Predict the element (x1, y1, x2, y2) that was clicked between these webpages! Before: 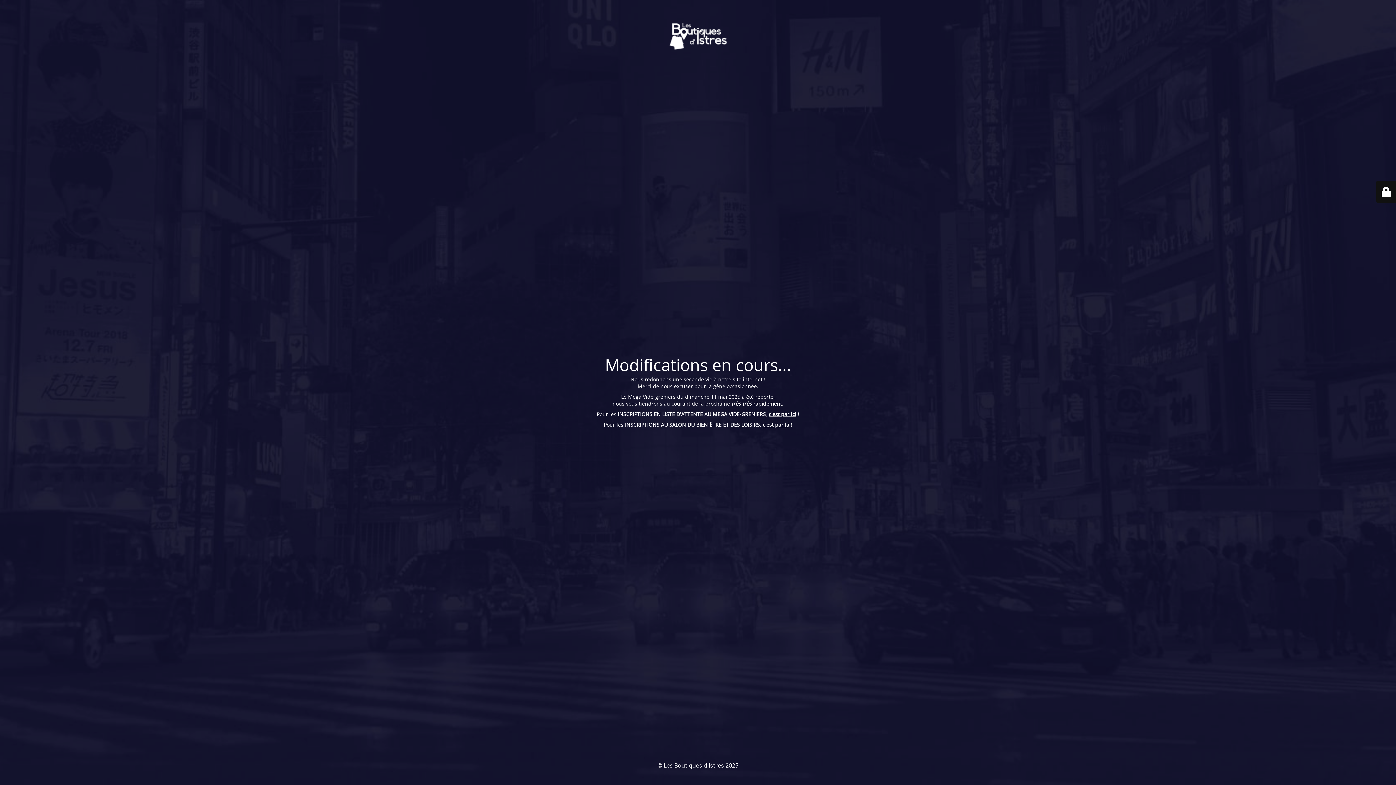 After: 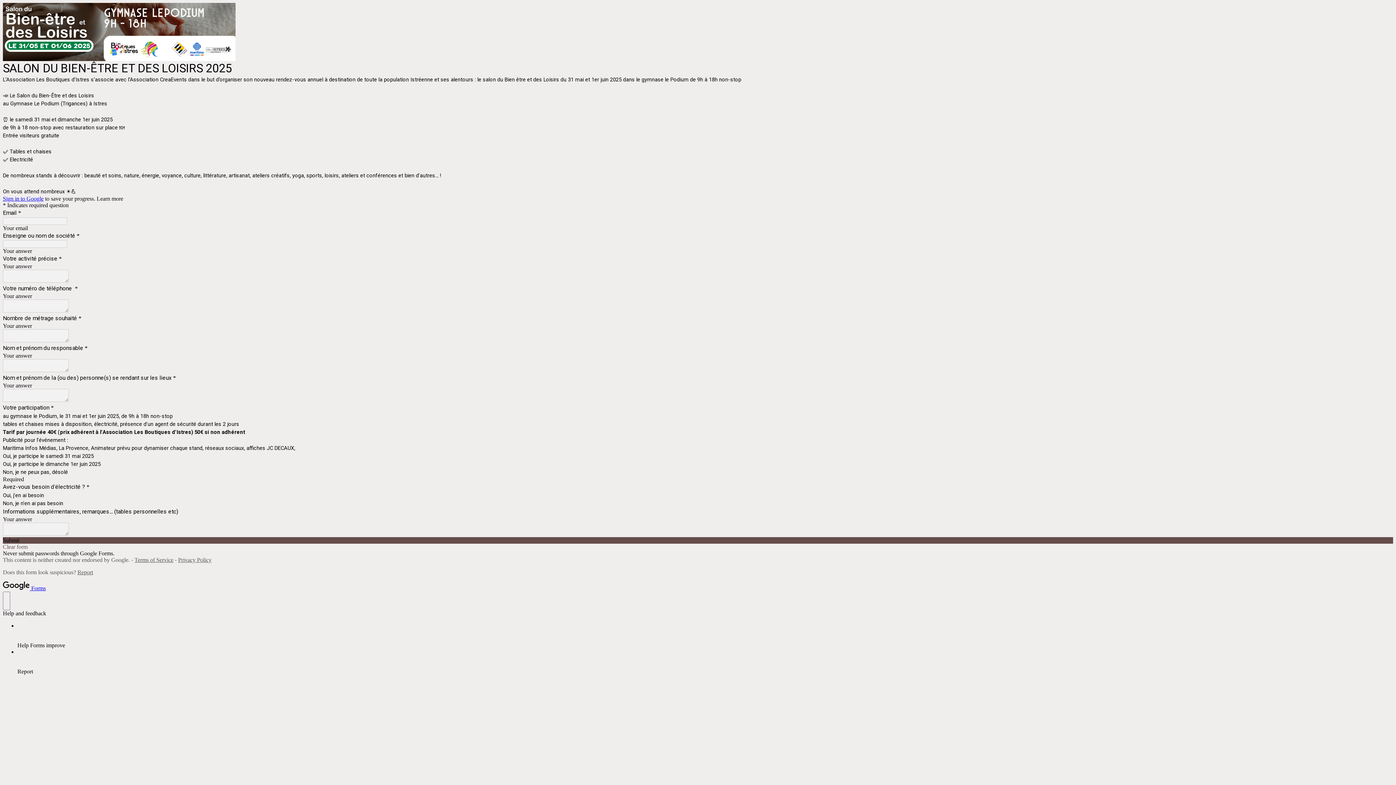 Action: bbox: (762, 421, 789, 428) label: c'est par là